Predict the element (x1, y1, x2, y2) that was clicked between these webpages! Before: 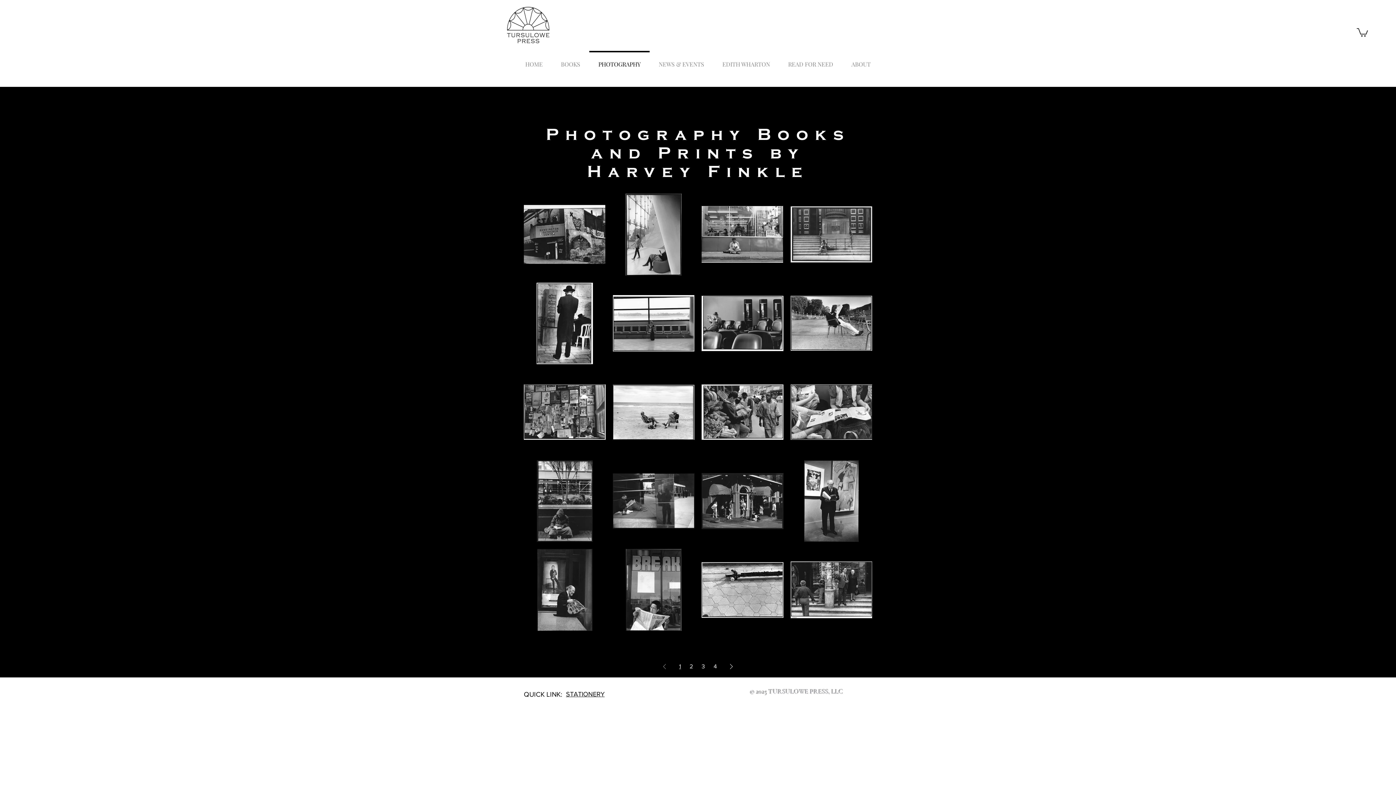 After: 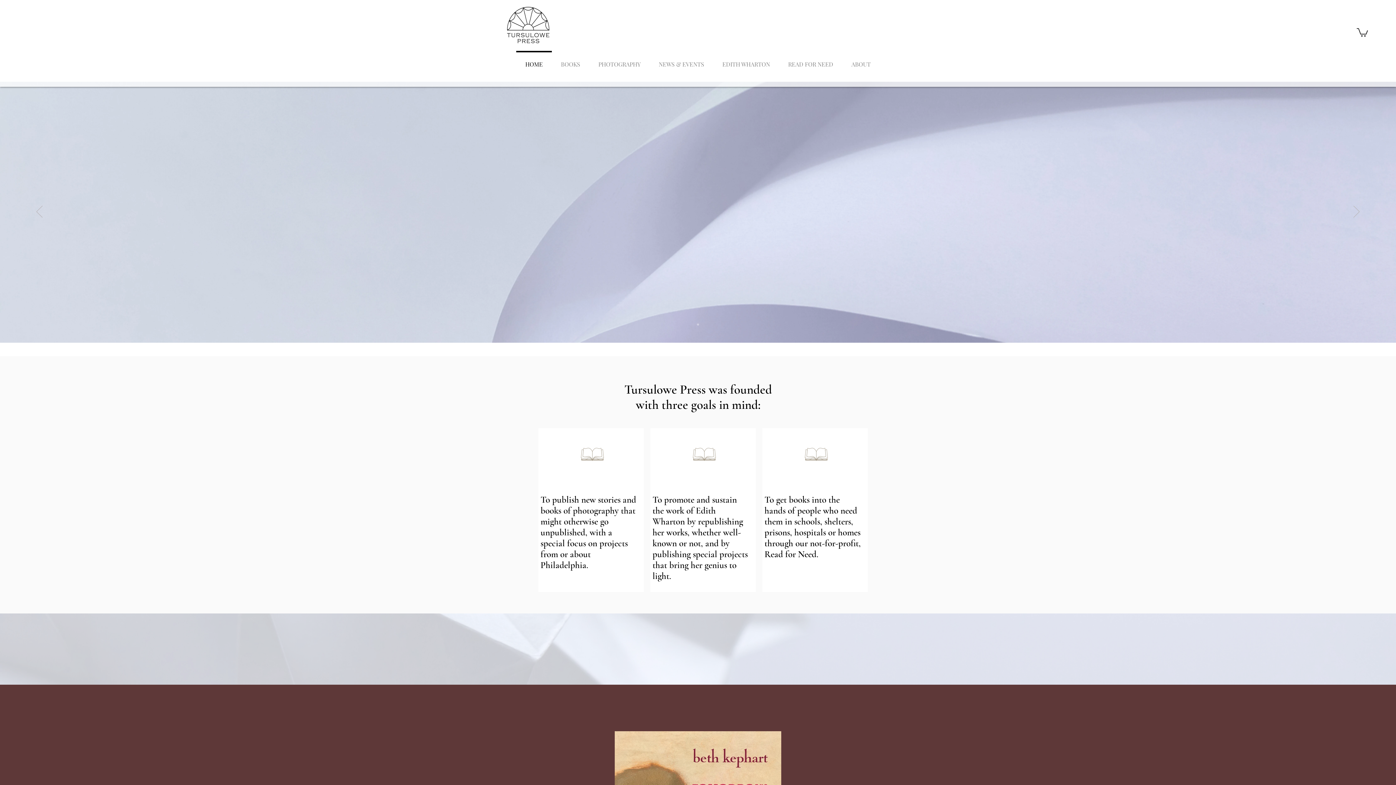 Action: label: HOME bbox: (516, 50, 552, 70)